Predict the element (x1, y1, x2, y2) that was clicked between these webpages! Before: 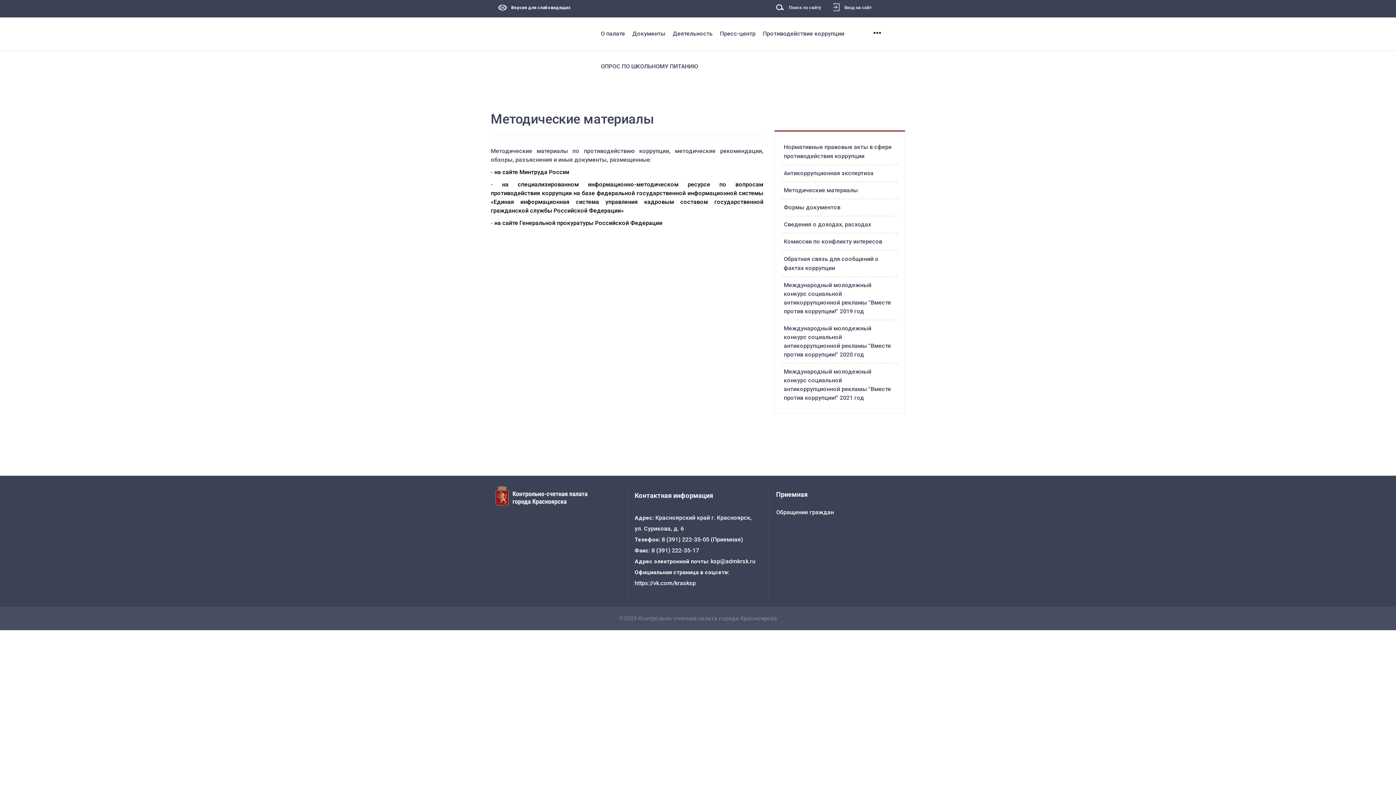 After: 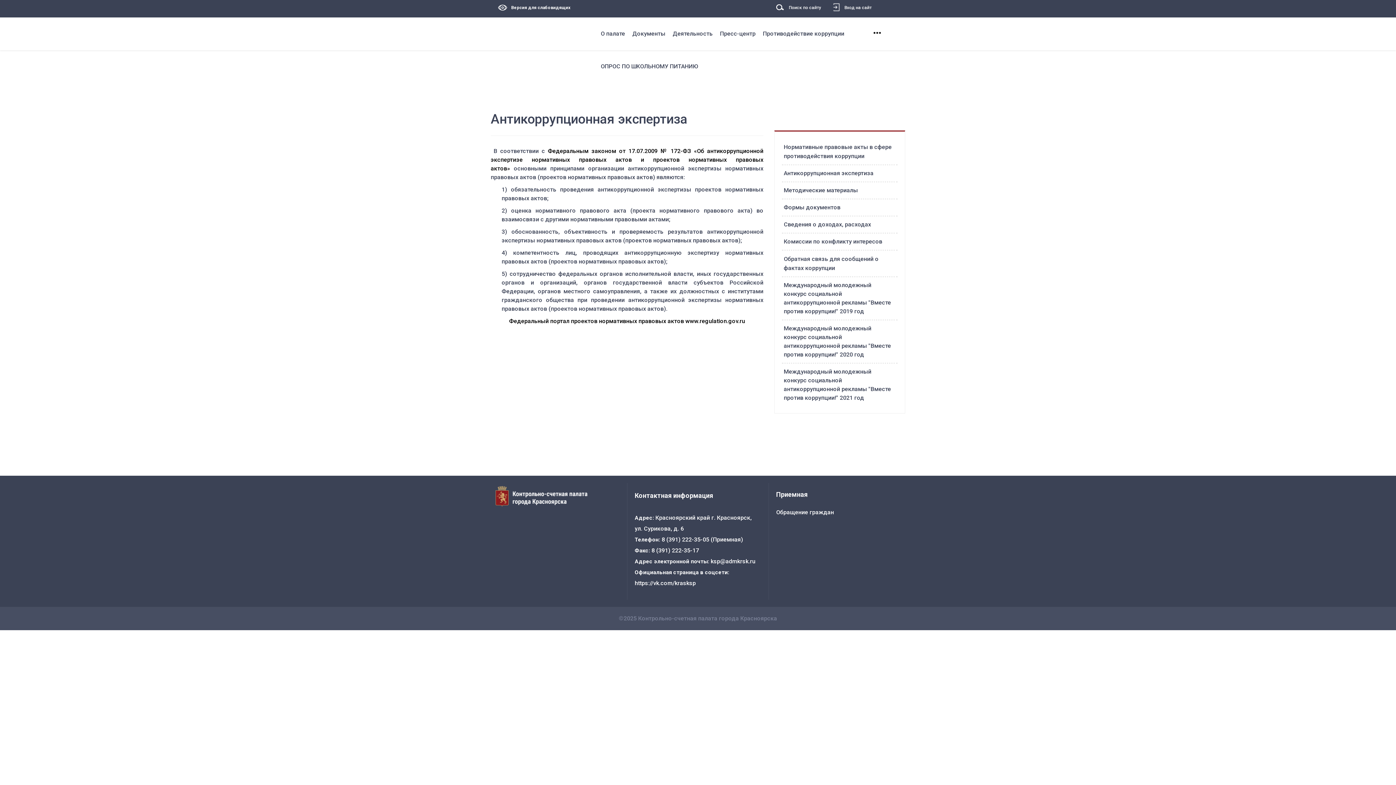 Action: label: Антикоррупционная экспертиза bbox: (782, 165, 897, 181)